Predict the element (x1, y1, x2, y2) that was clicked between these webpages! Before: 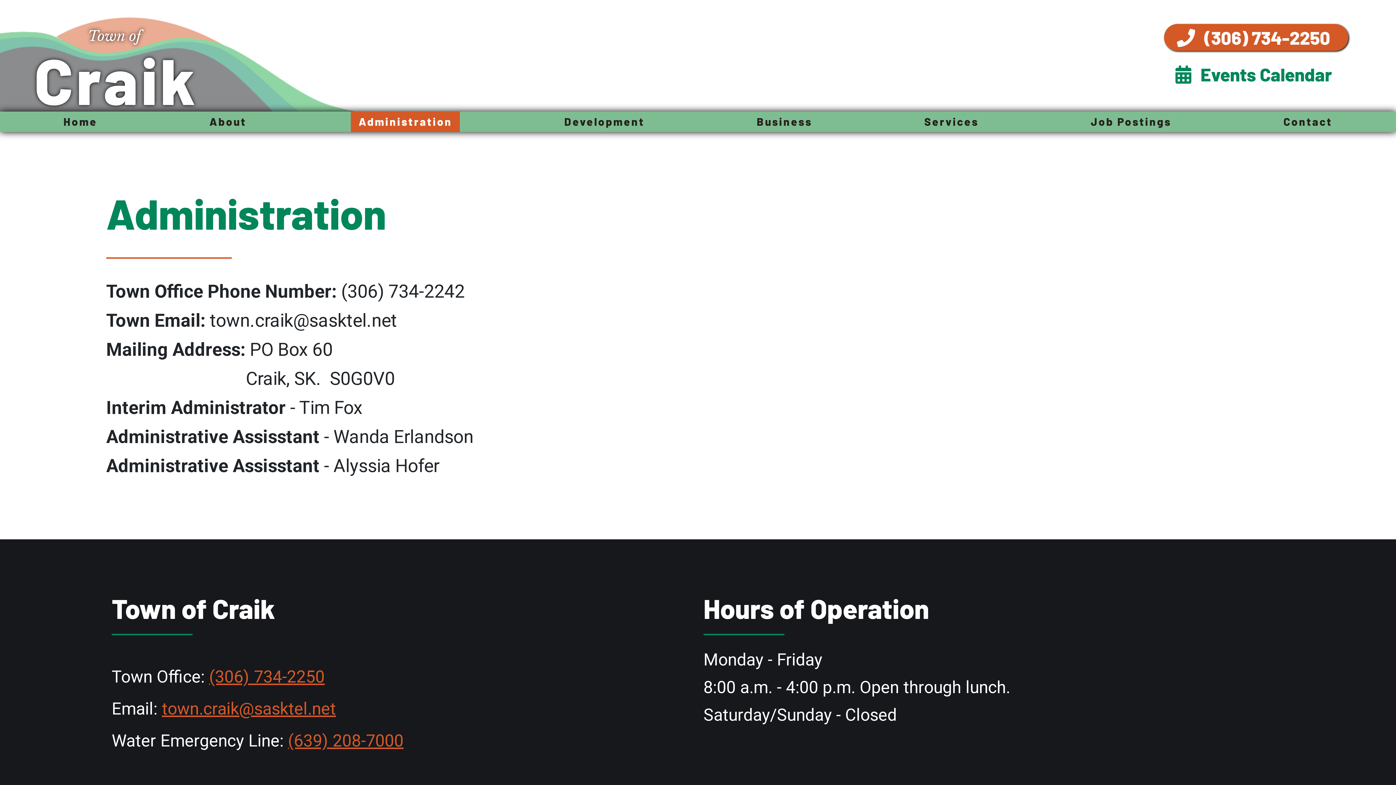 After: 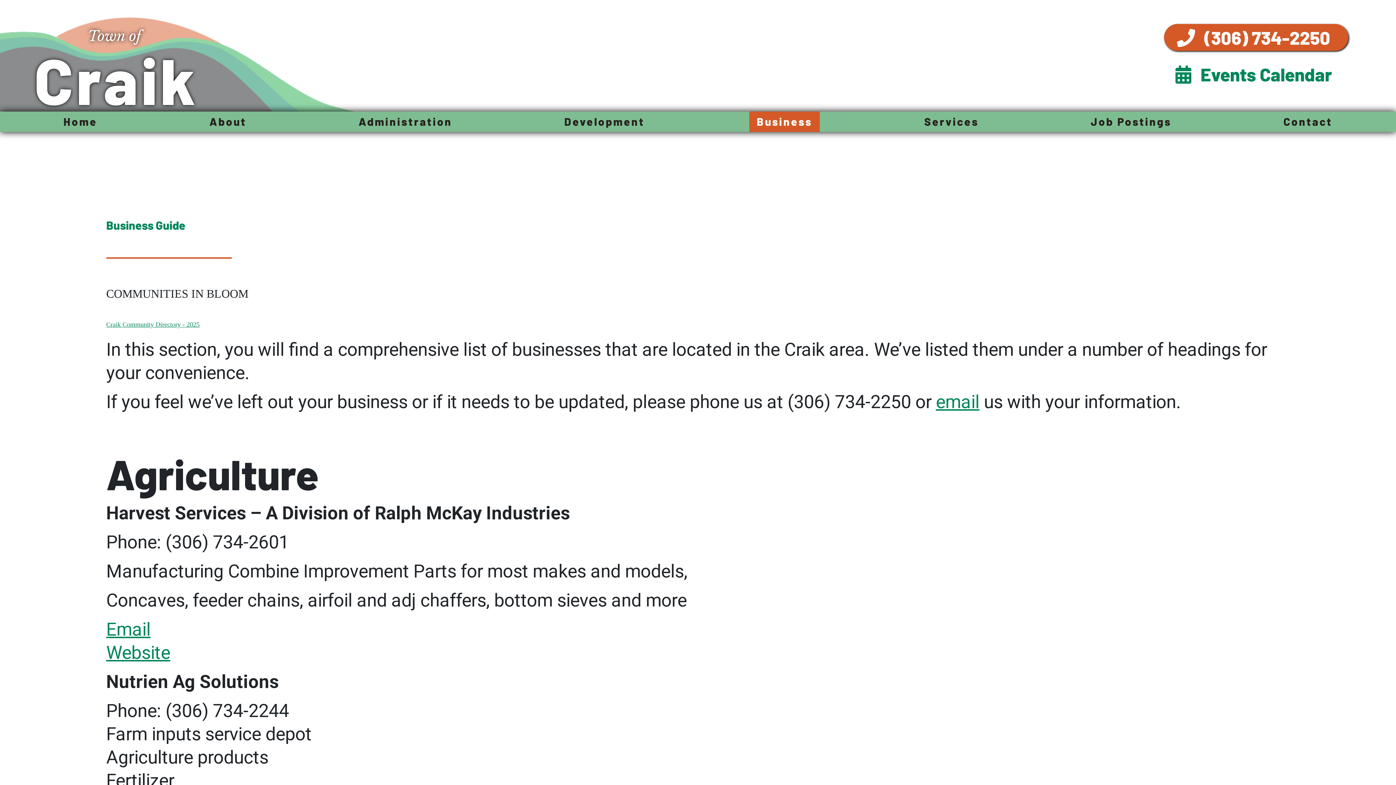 Action: label: Business bbox: (749, 111, 820, 131)